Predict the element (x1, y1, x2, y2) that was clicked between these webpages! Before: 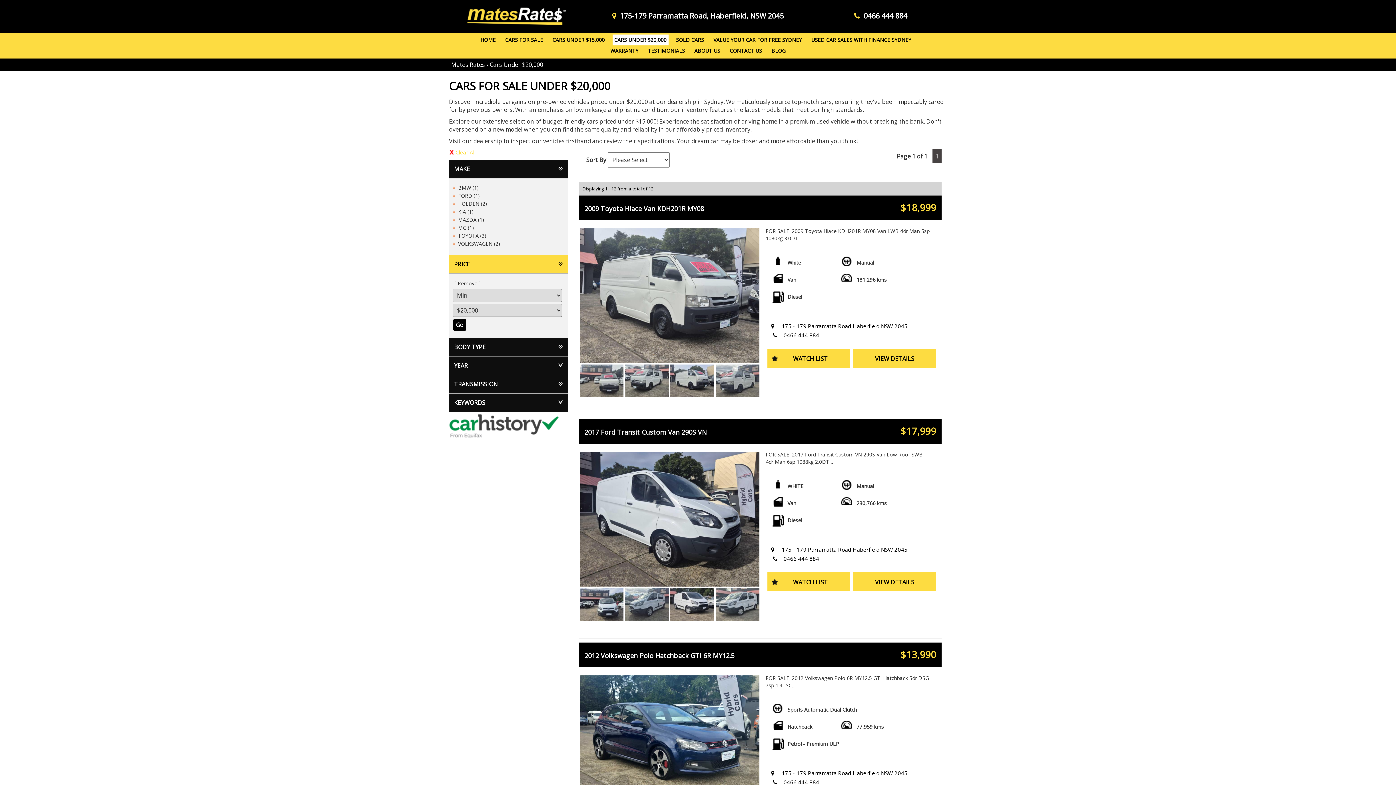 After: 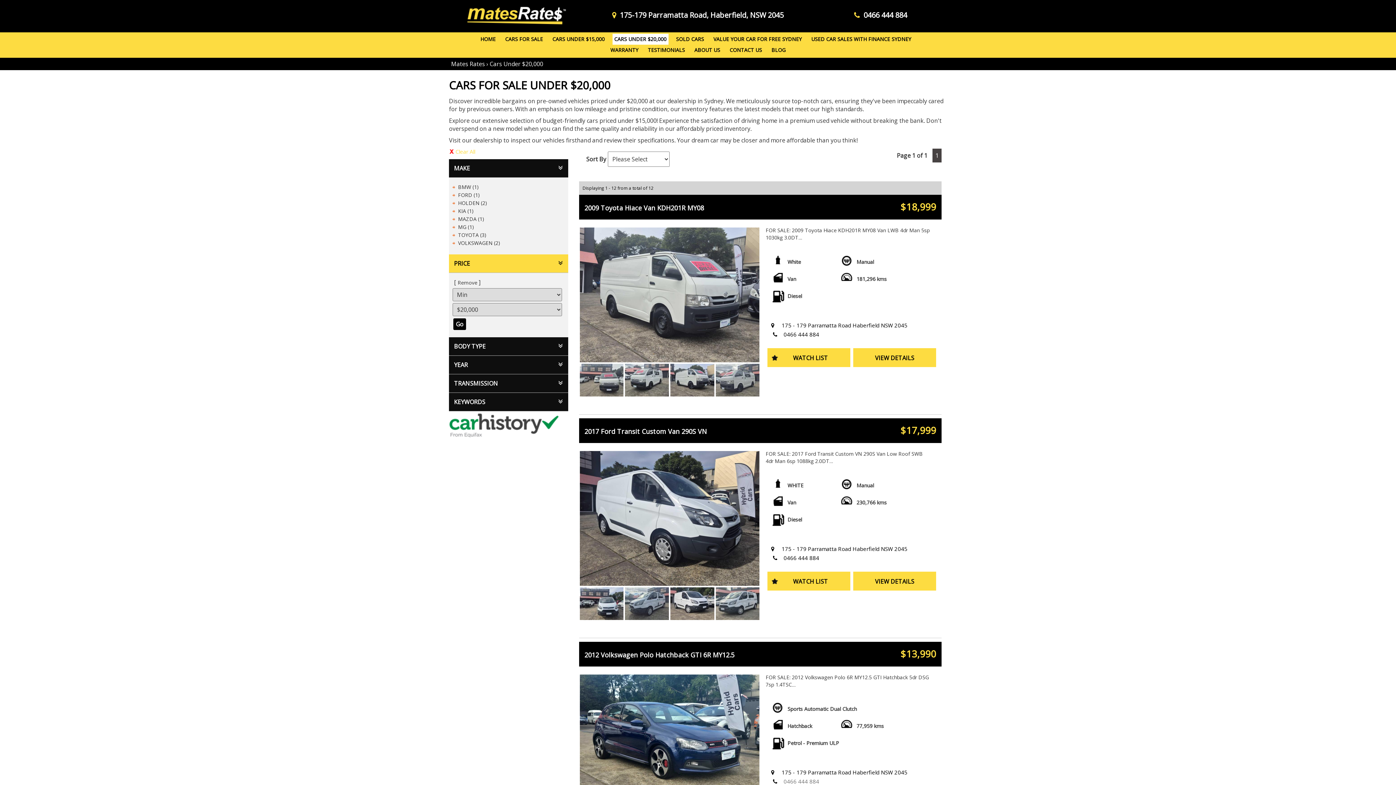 Action: bbox: (783, 779, 819, 786) label: 0466 444 884